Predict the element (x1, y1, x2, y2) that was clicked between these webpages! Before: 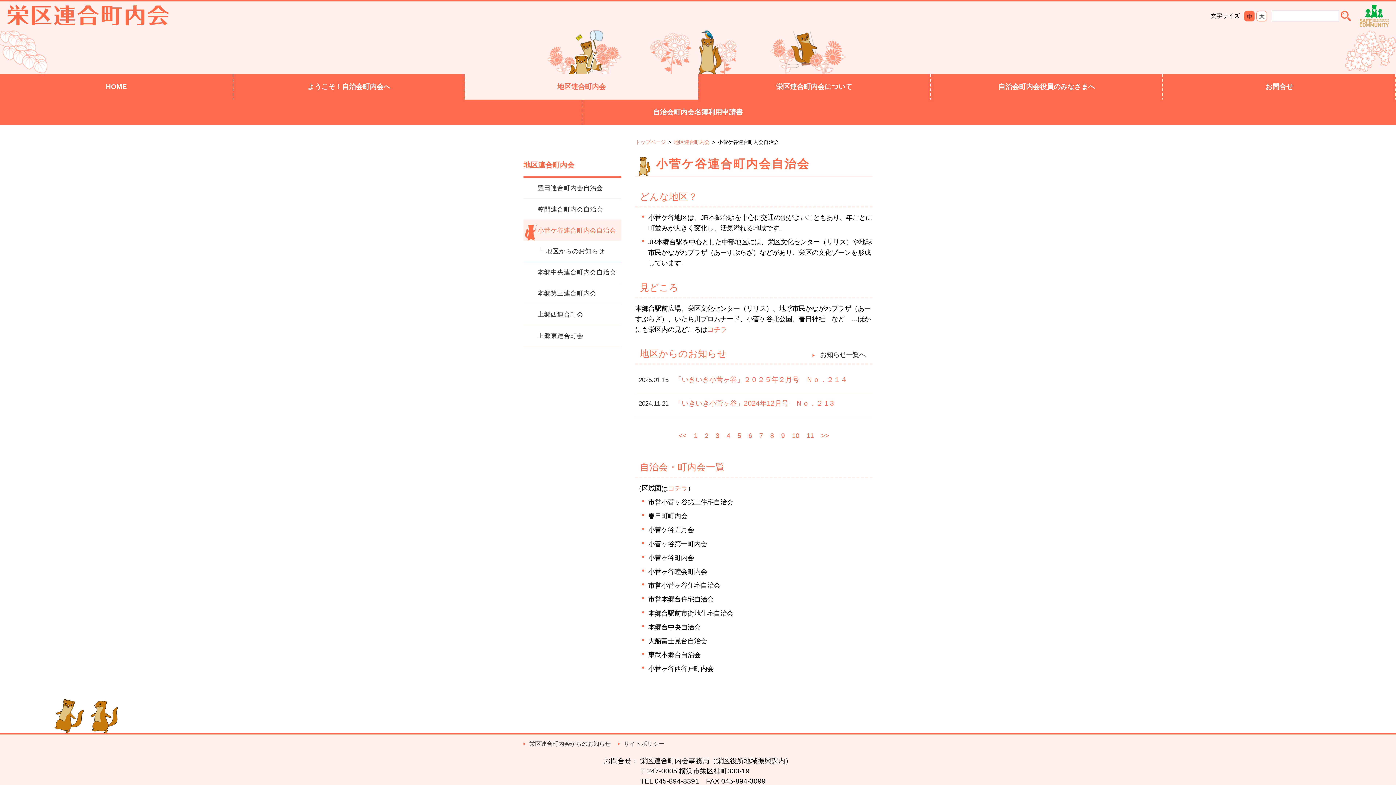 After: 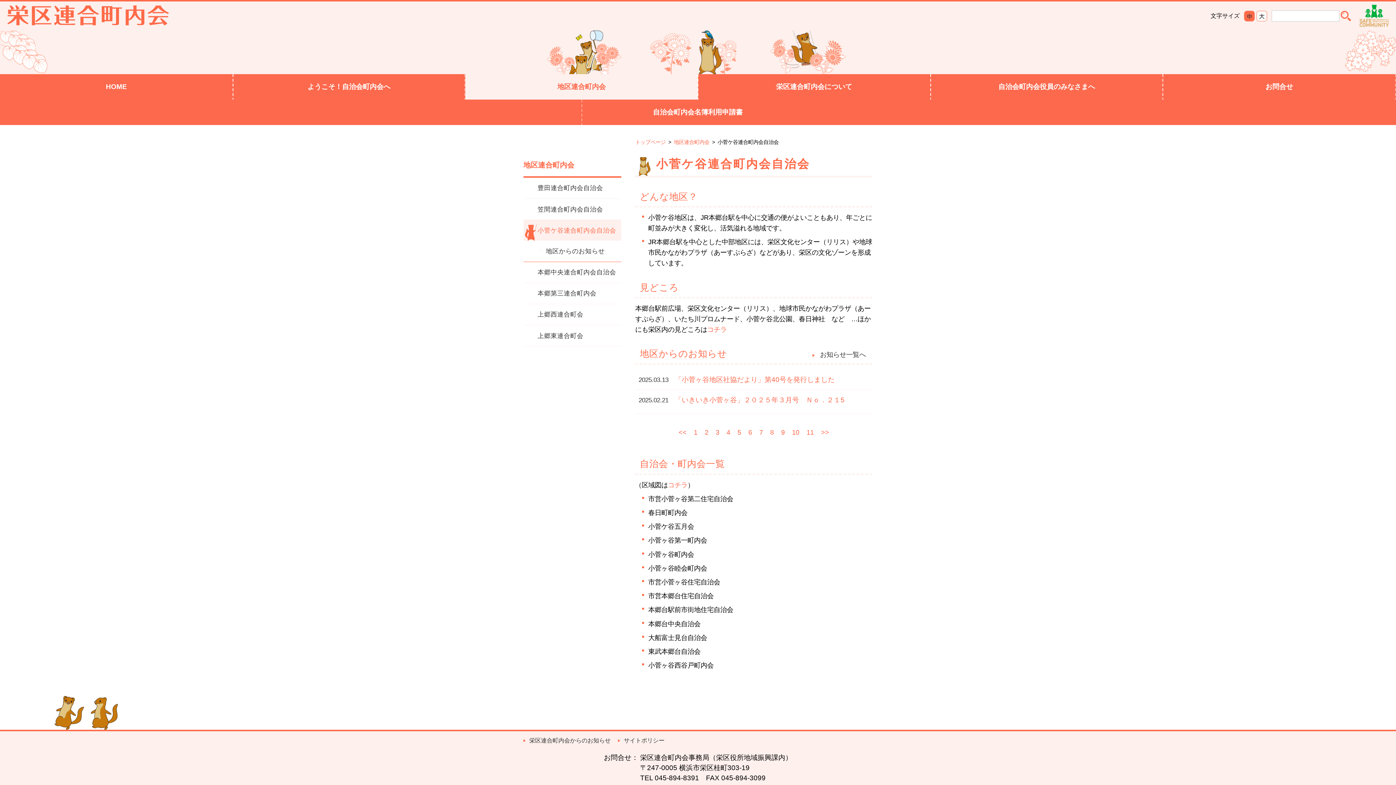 Action: label: 3 bbox: (715, 432, 719, 439)